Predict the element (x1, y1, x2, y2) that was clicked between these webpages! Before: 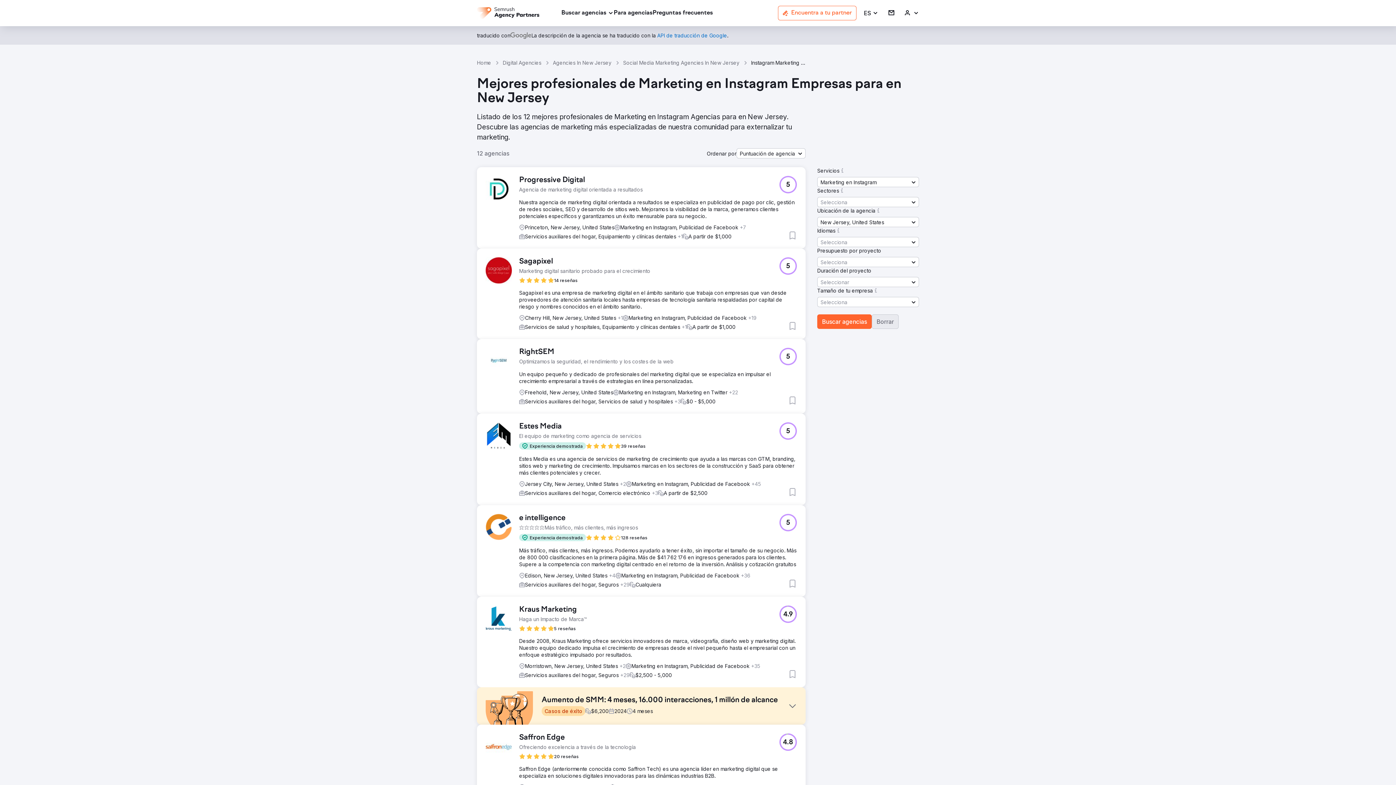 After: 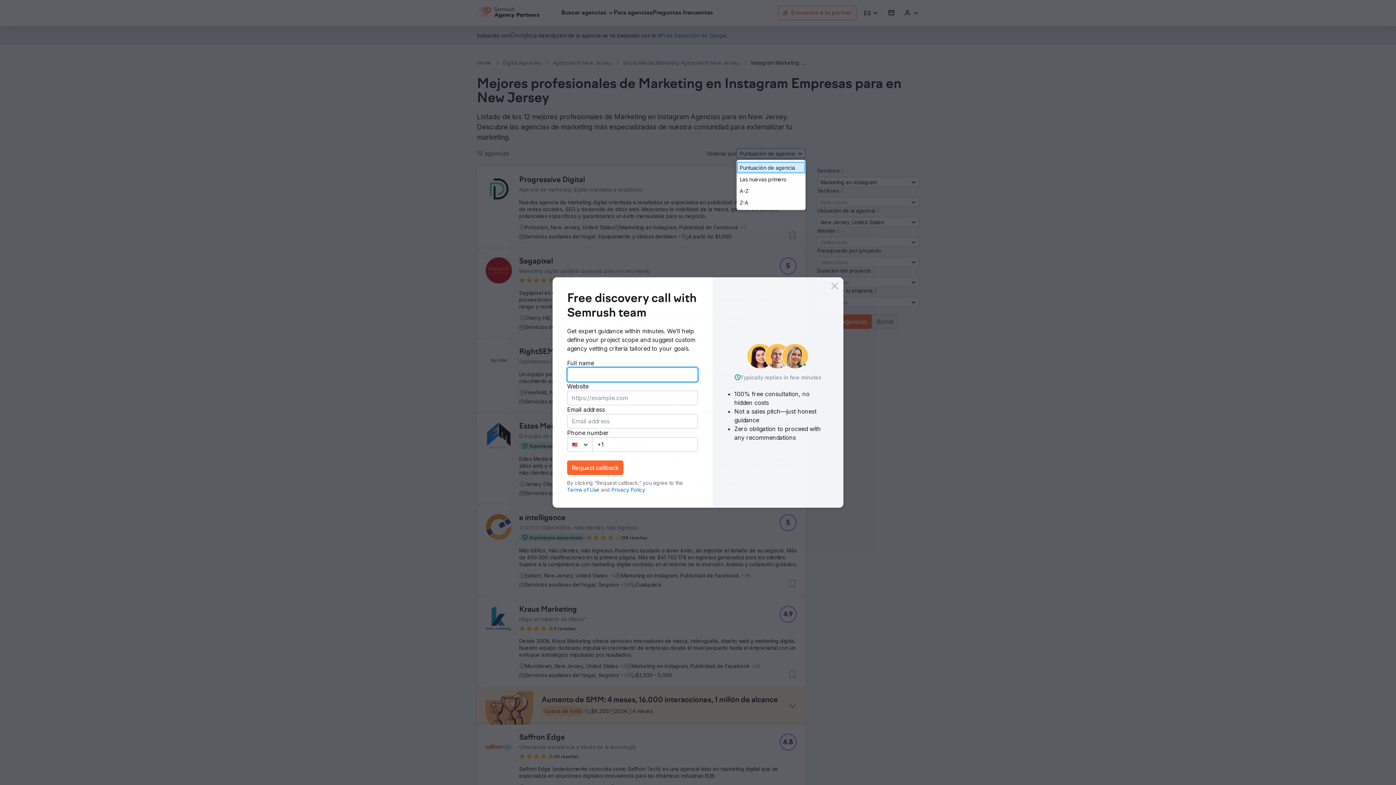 Action: bbox: (736, 148, 805, 158) label: Puntuación de agencia